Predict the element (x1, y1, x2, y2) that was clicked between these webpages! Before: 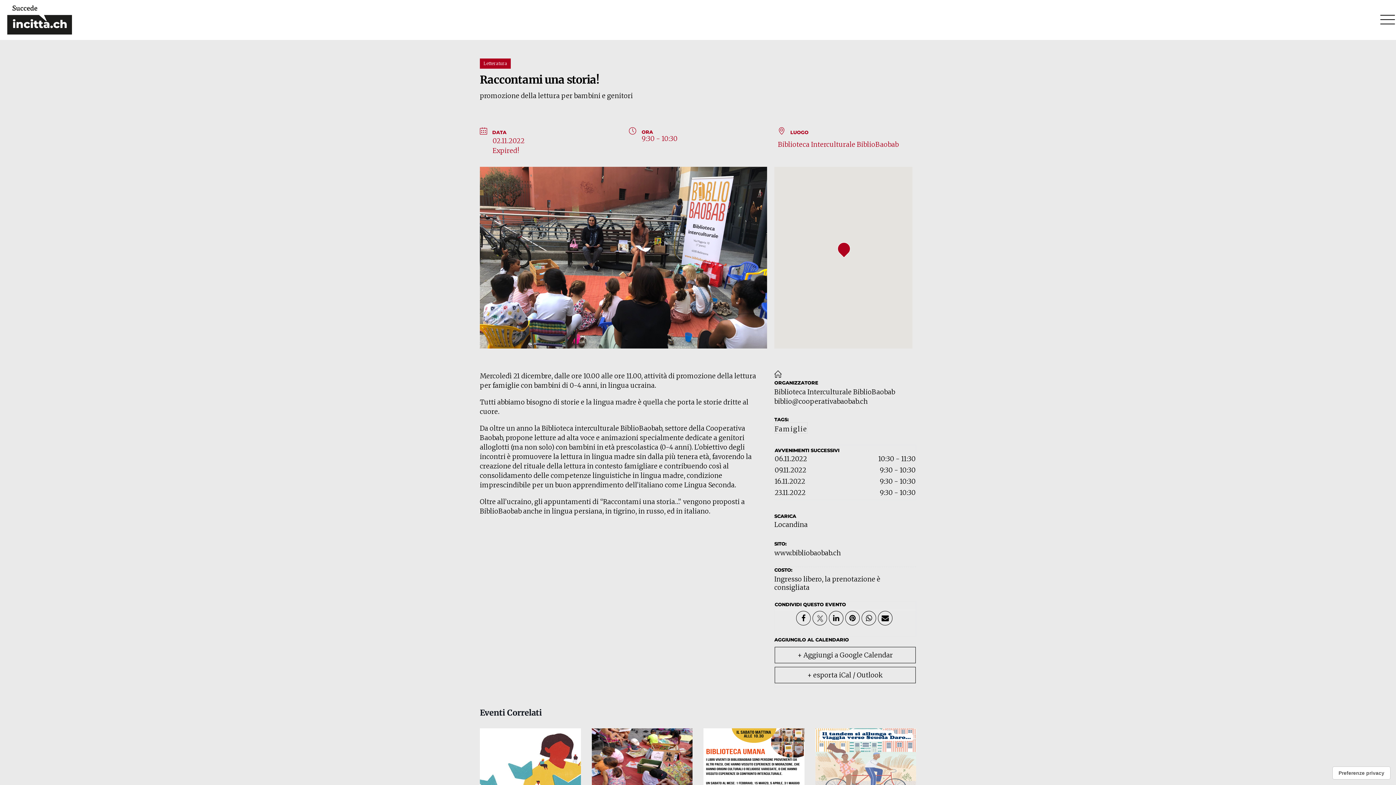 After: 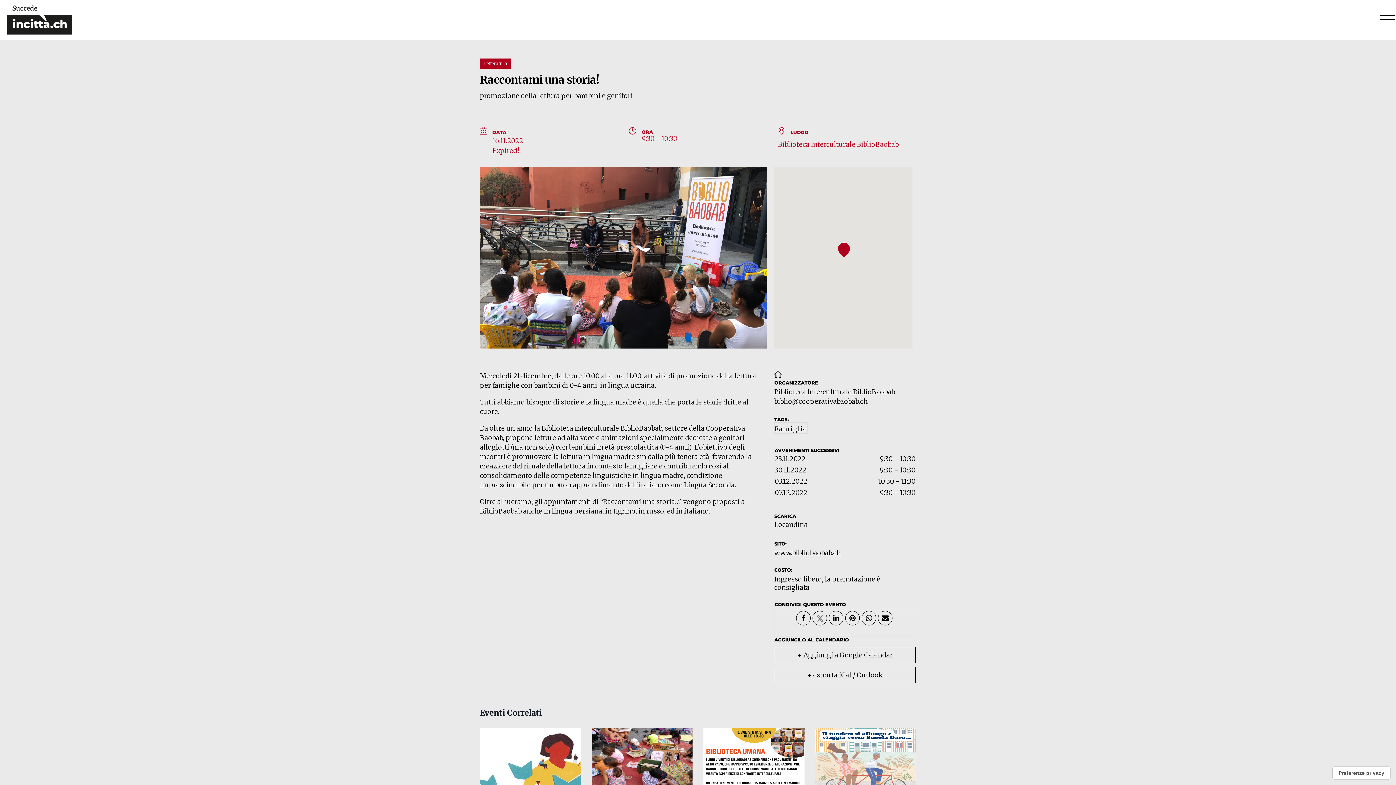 Action: bbox: (774, 477, 915, 487) label: 16.11.2022
9:30 - 10:30